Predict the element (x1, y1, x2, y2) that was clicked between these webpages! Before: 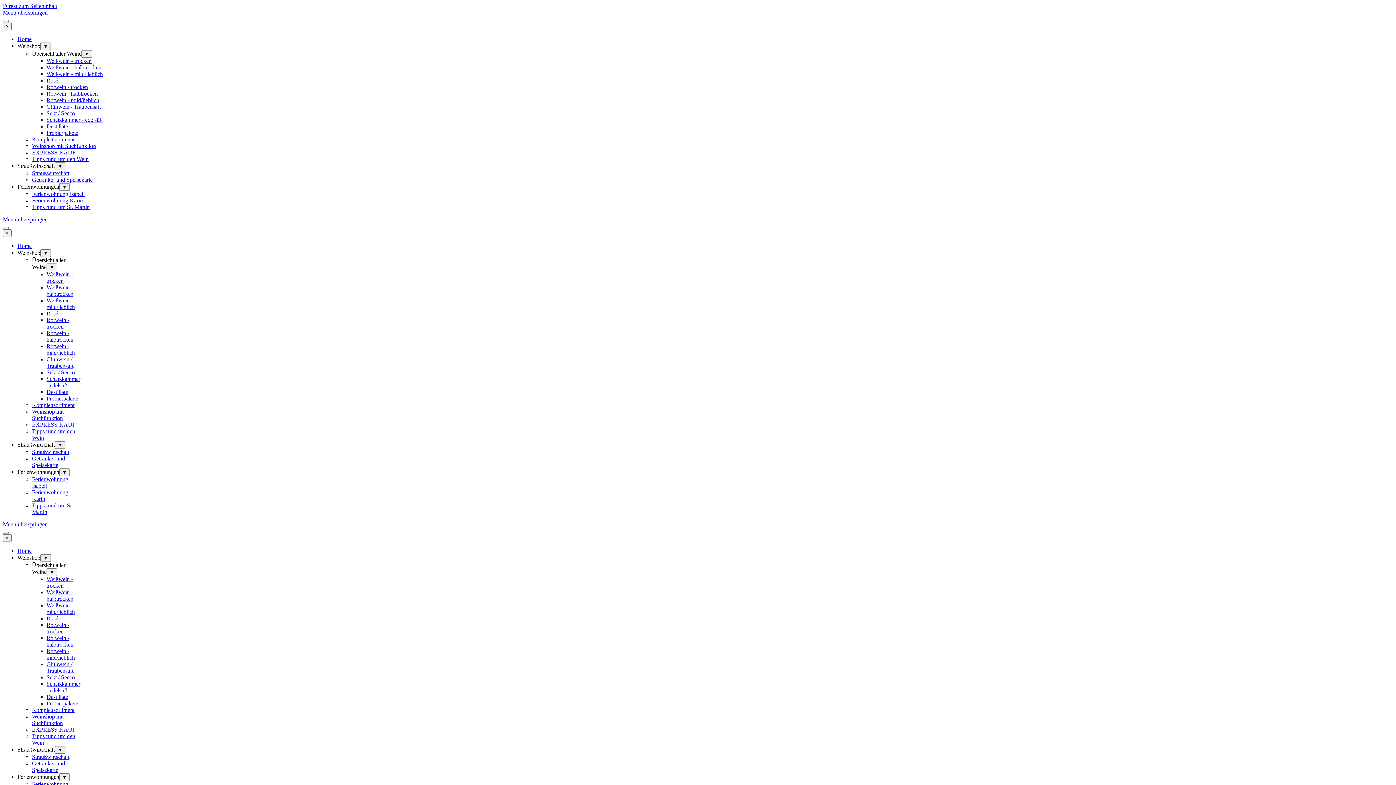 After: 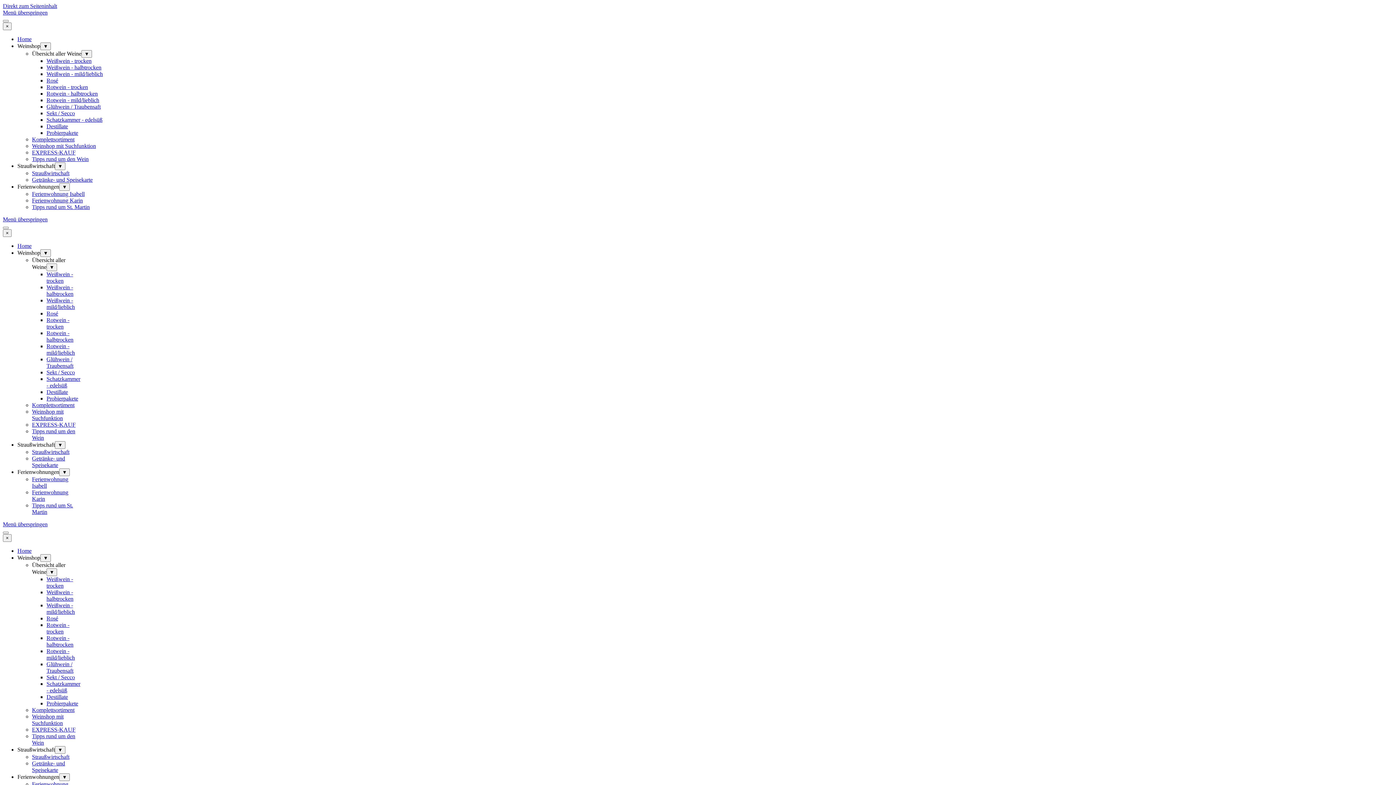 Action: label: Komplettsortiment bbox: (32, 707, 74, 713)